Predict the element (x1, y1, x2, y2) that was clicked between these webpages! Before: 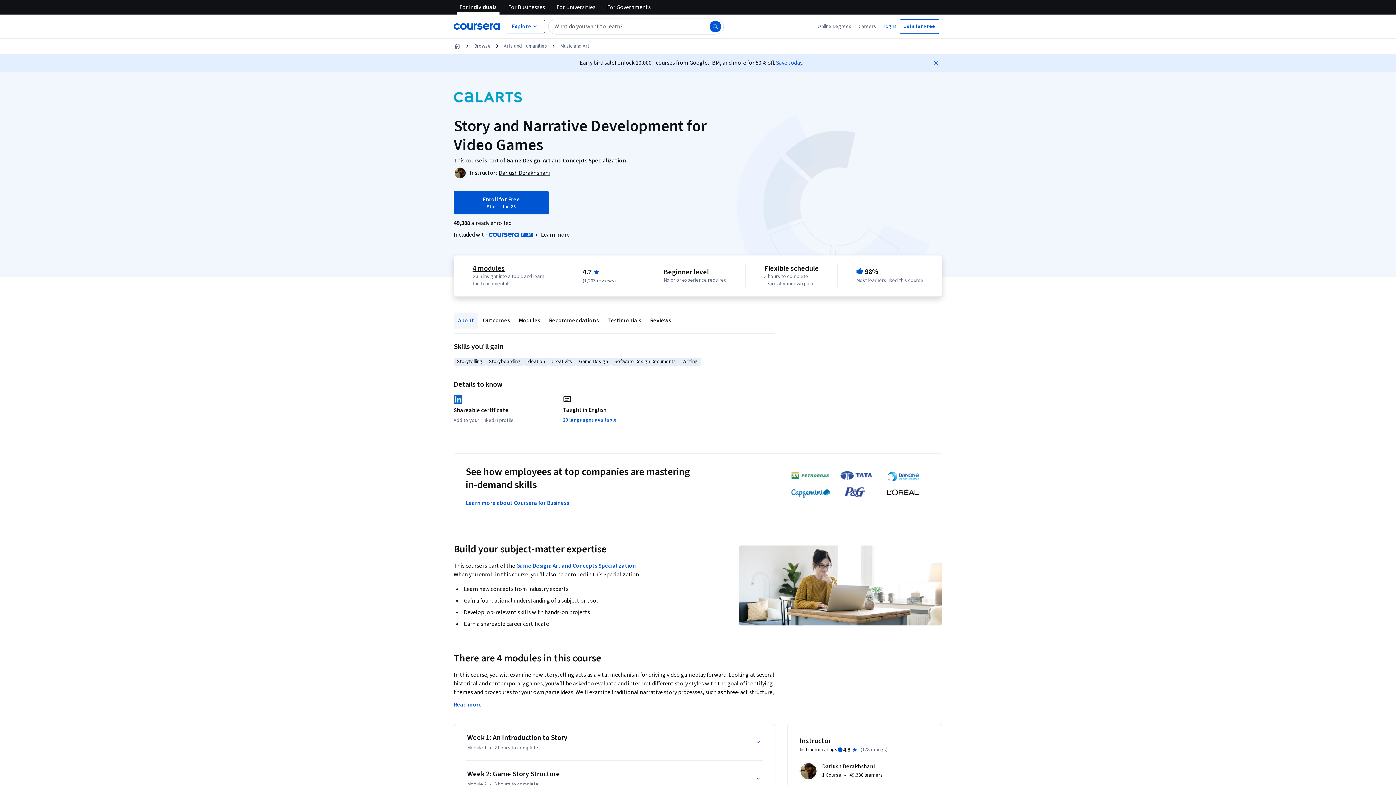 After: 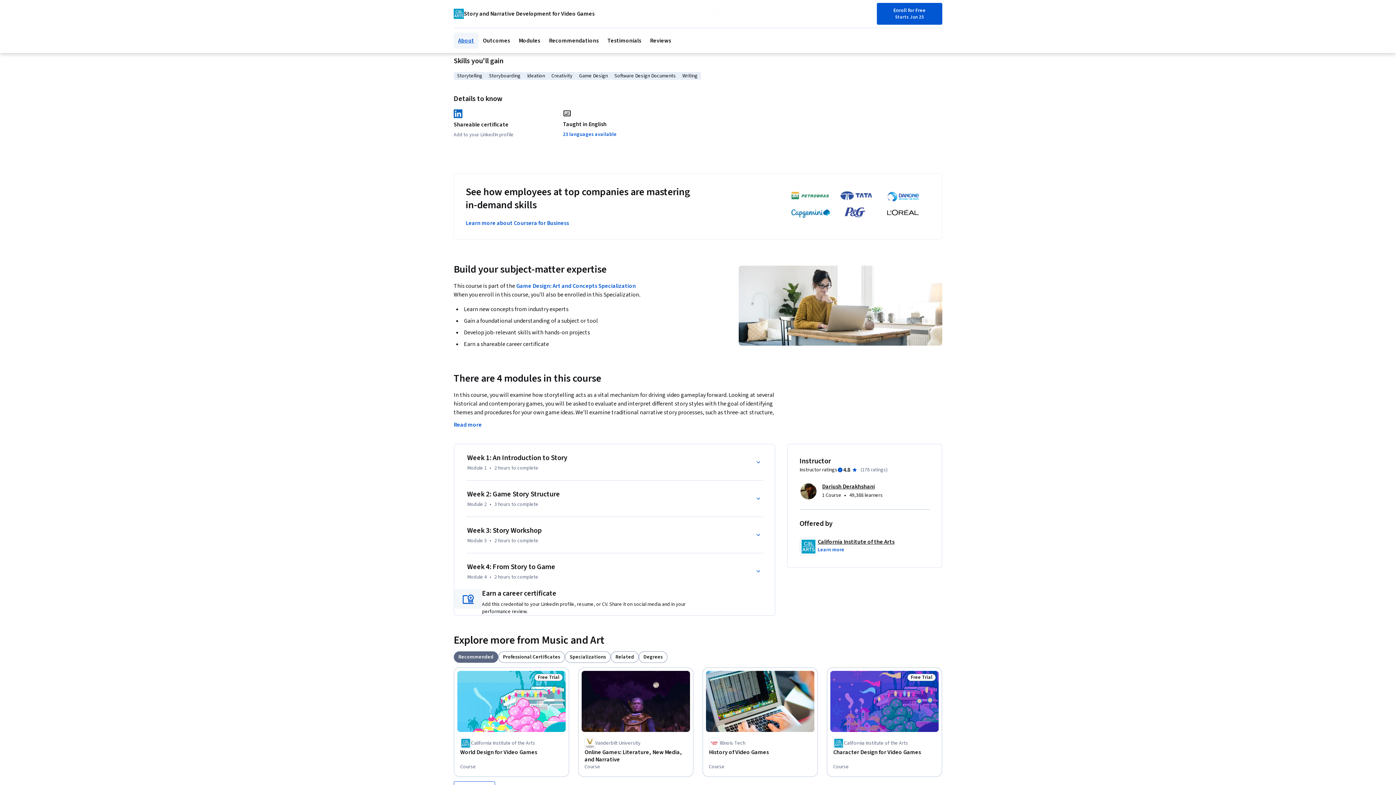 Action: bbox: (453, 312, 478, 328) label: About